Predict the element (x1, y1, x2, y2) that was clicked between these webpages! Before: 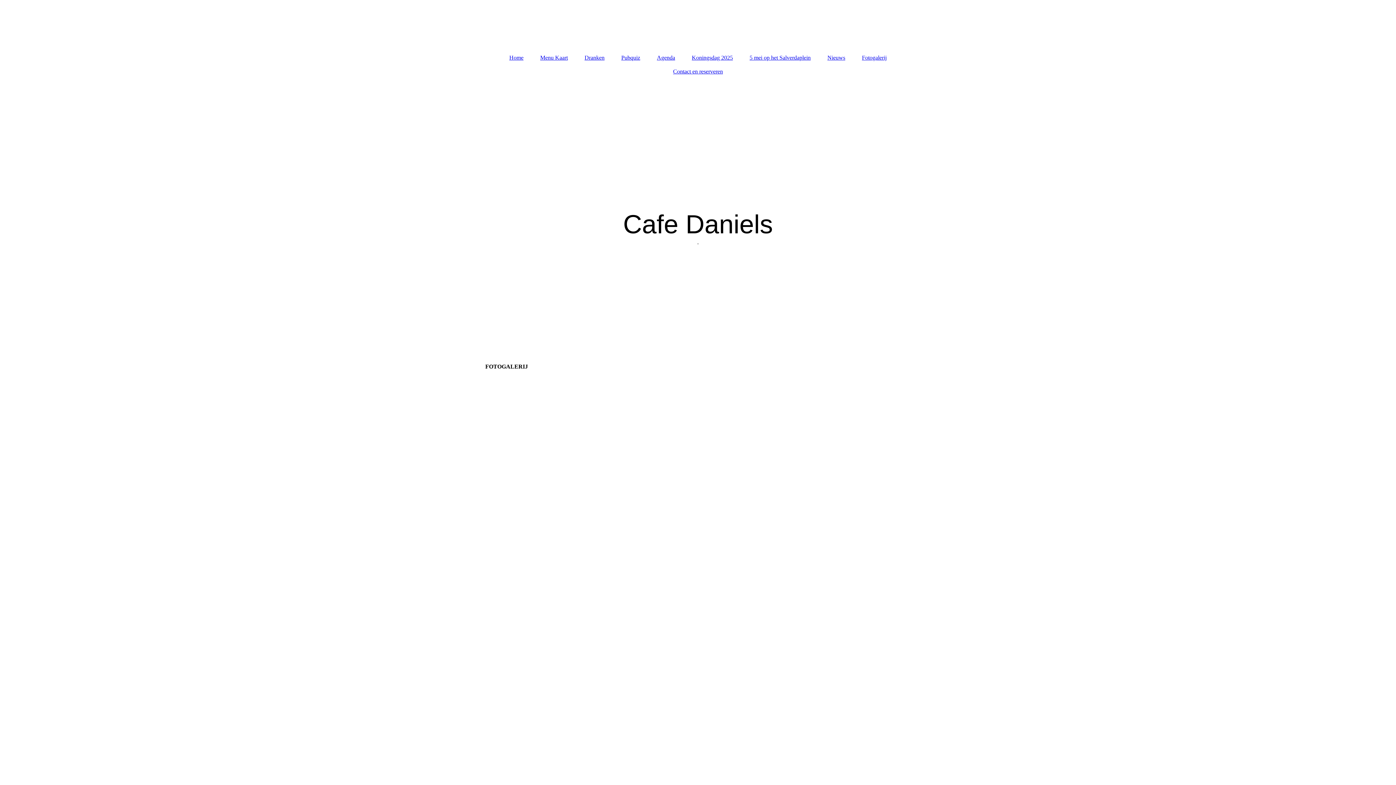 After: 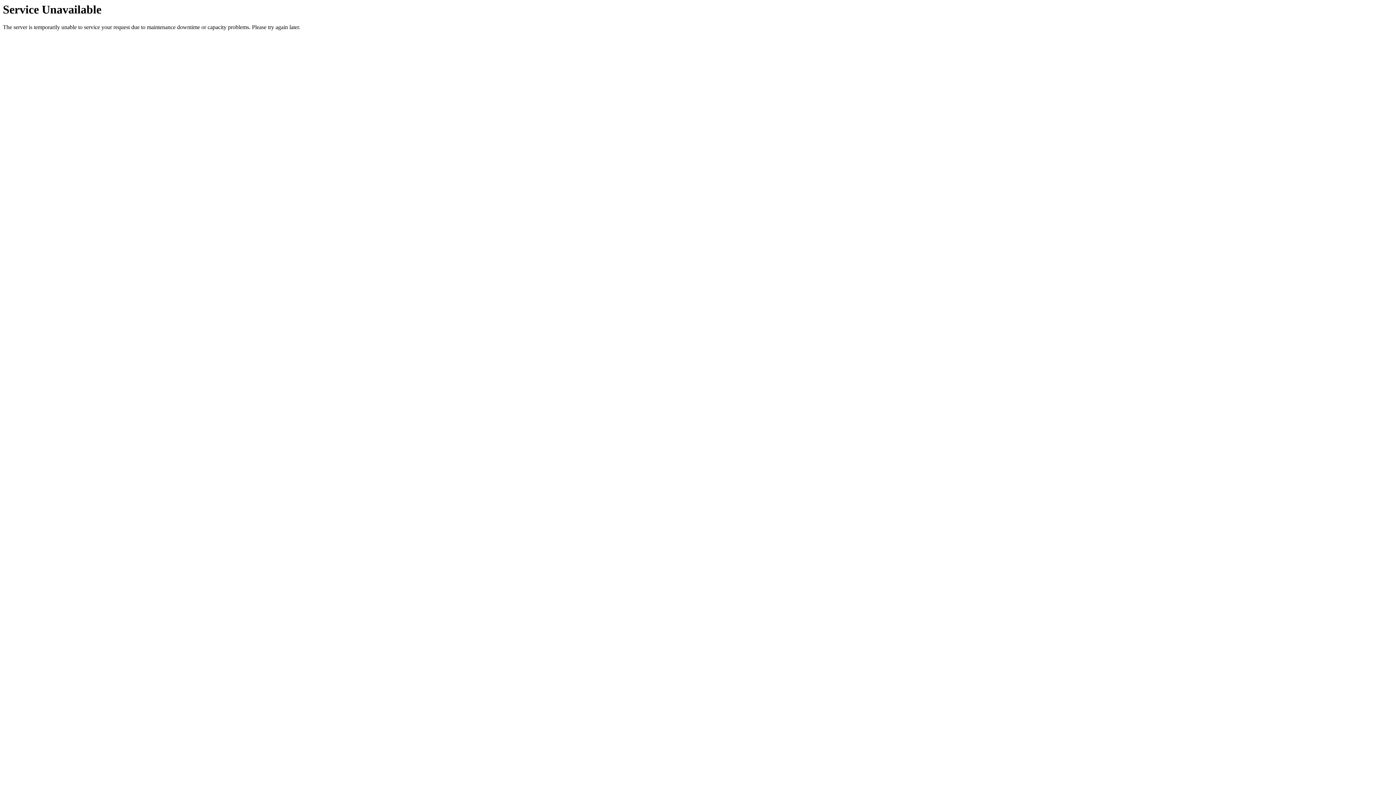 Action: label: Contact en reserveren bbox: (666, 64, 730, 78)